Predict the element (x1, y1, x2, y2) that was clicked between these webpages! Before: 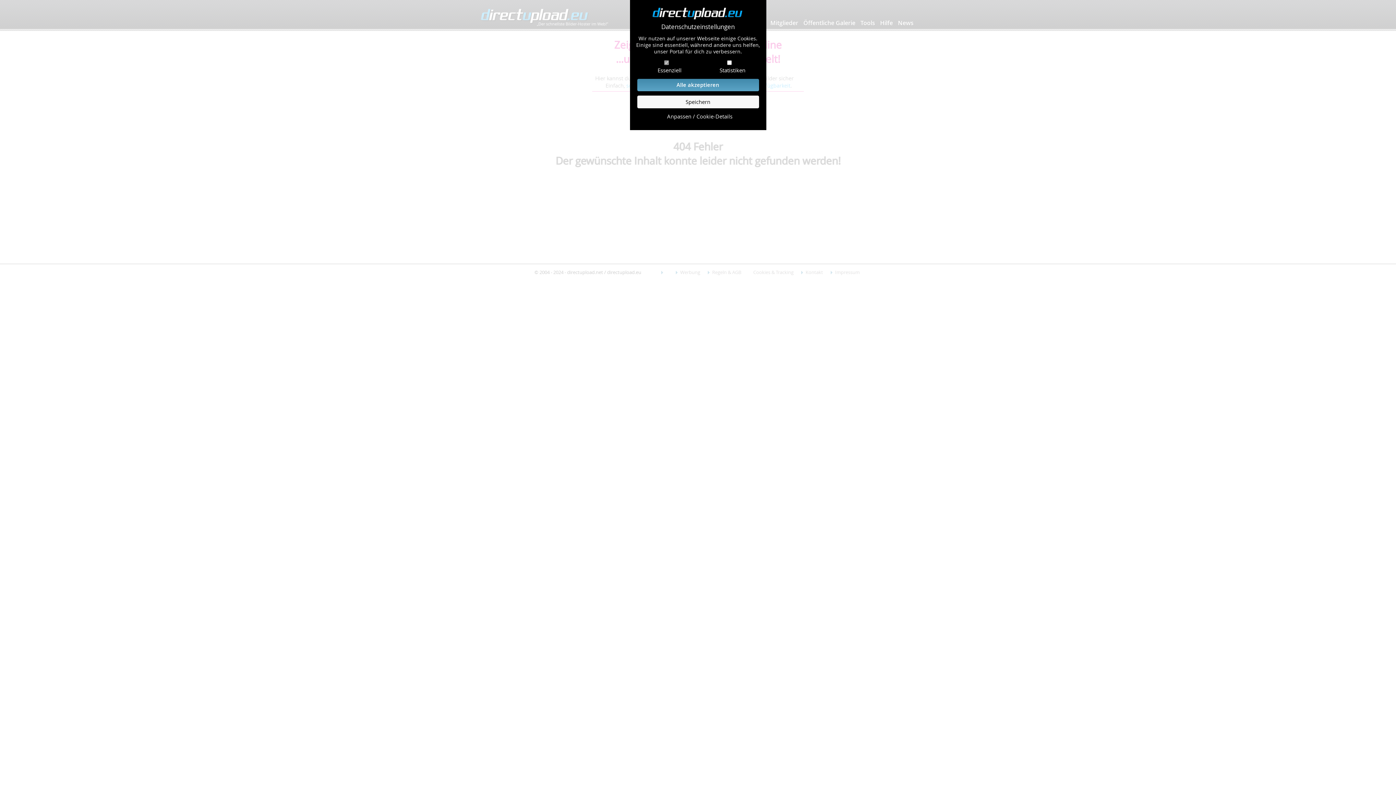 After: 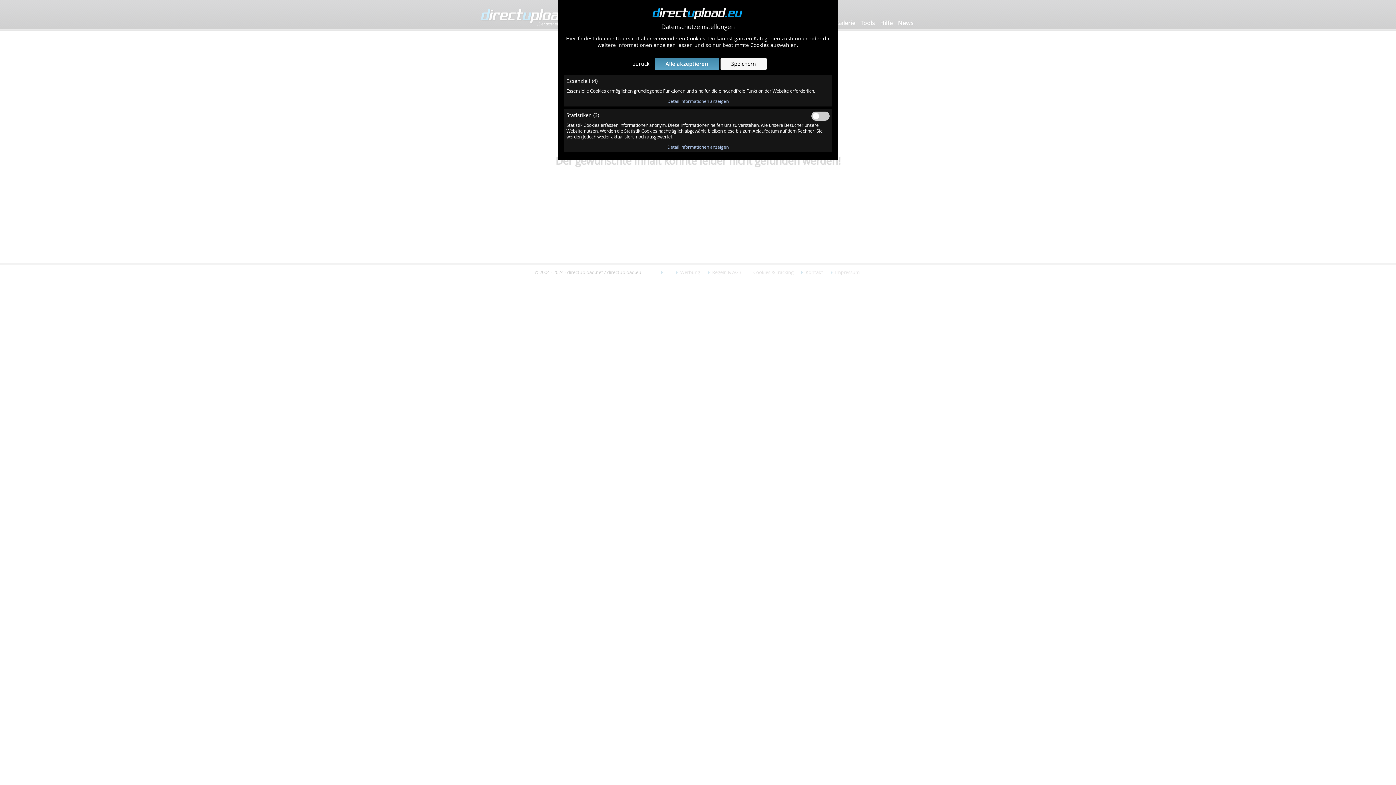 Action: bbox: (639, 112, 760, 119) label: Anpassen / Cookie-Details